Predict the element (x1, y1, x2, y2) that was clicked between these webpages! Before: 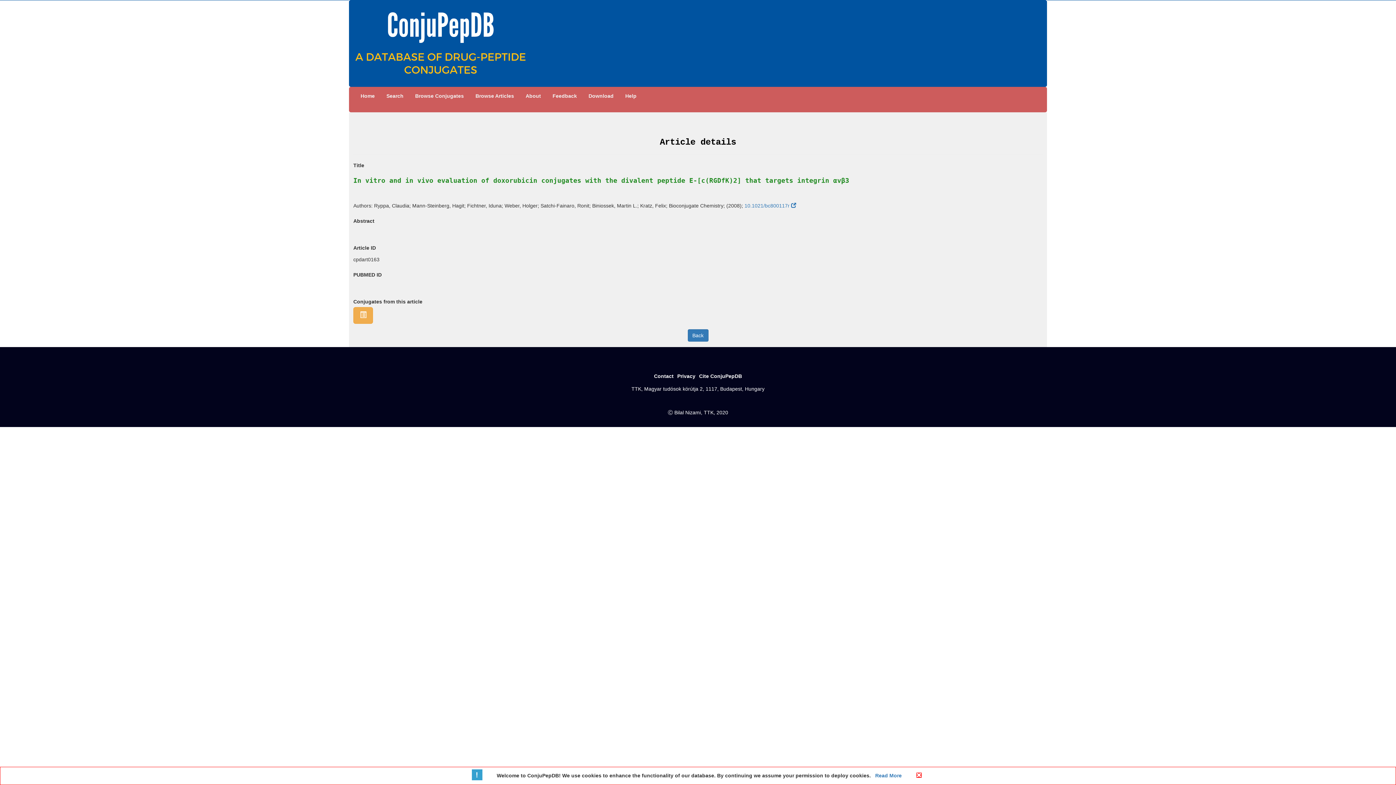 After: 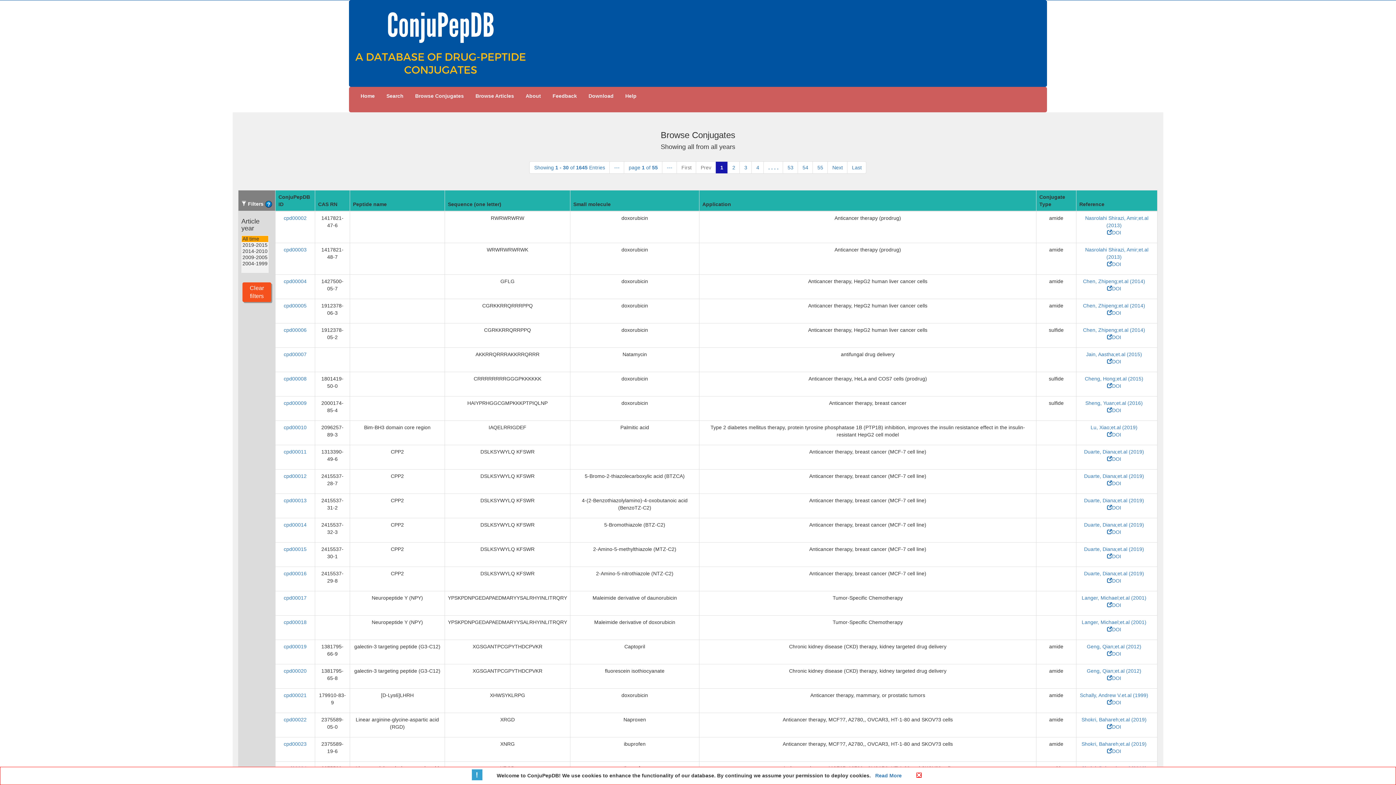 Action: bbox: (409, 87, 469, 104) label: Browse Conjugates